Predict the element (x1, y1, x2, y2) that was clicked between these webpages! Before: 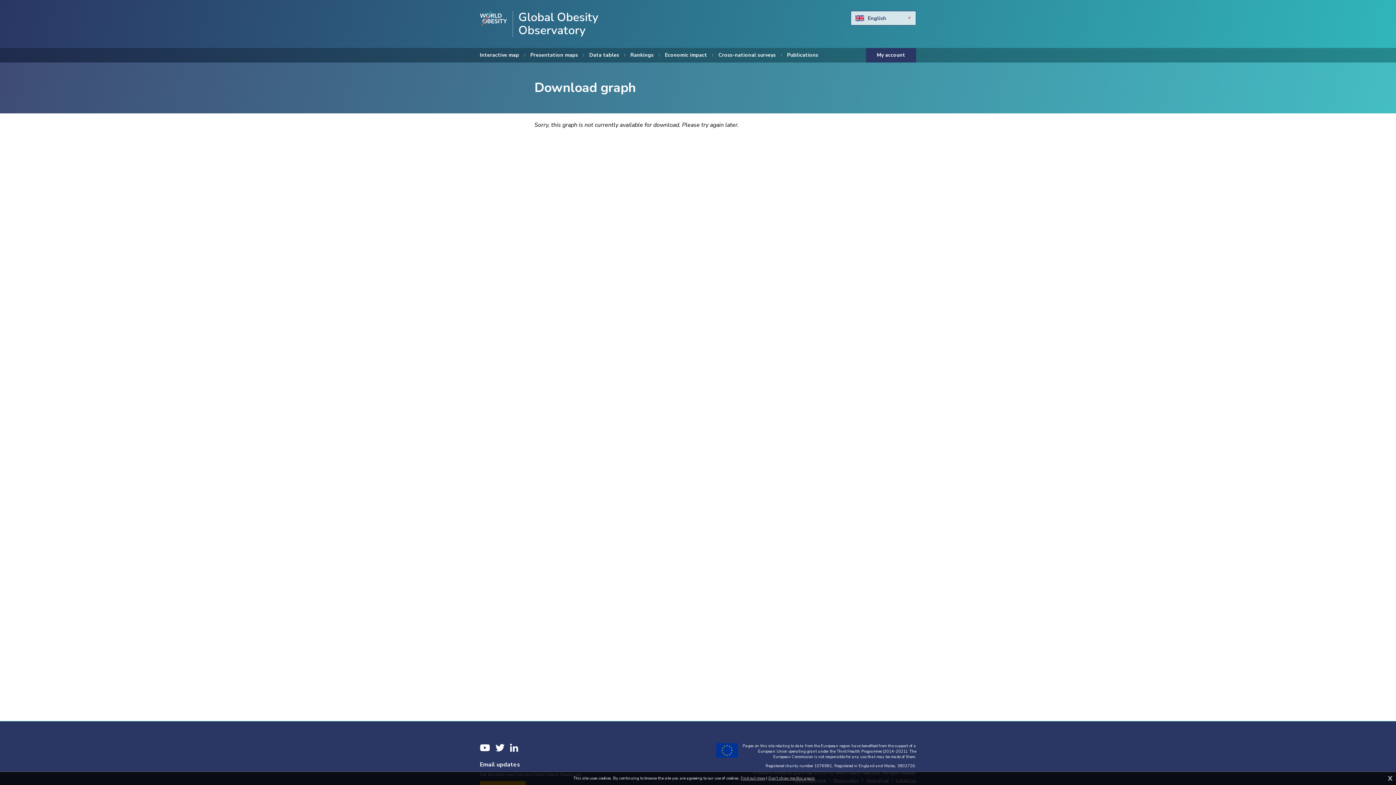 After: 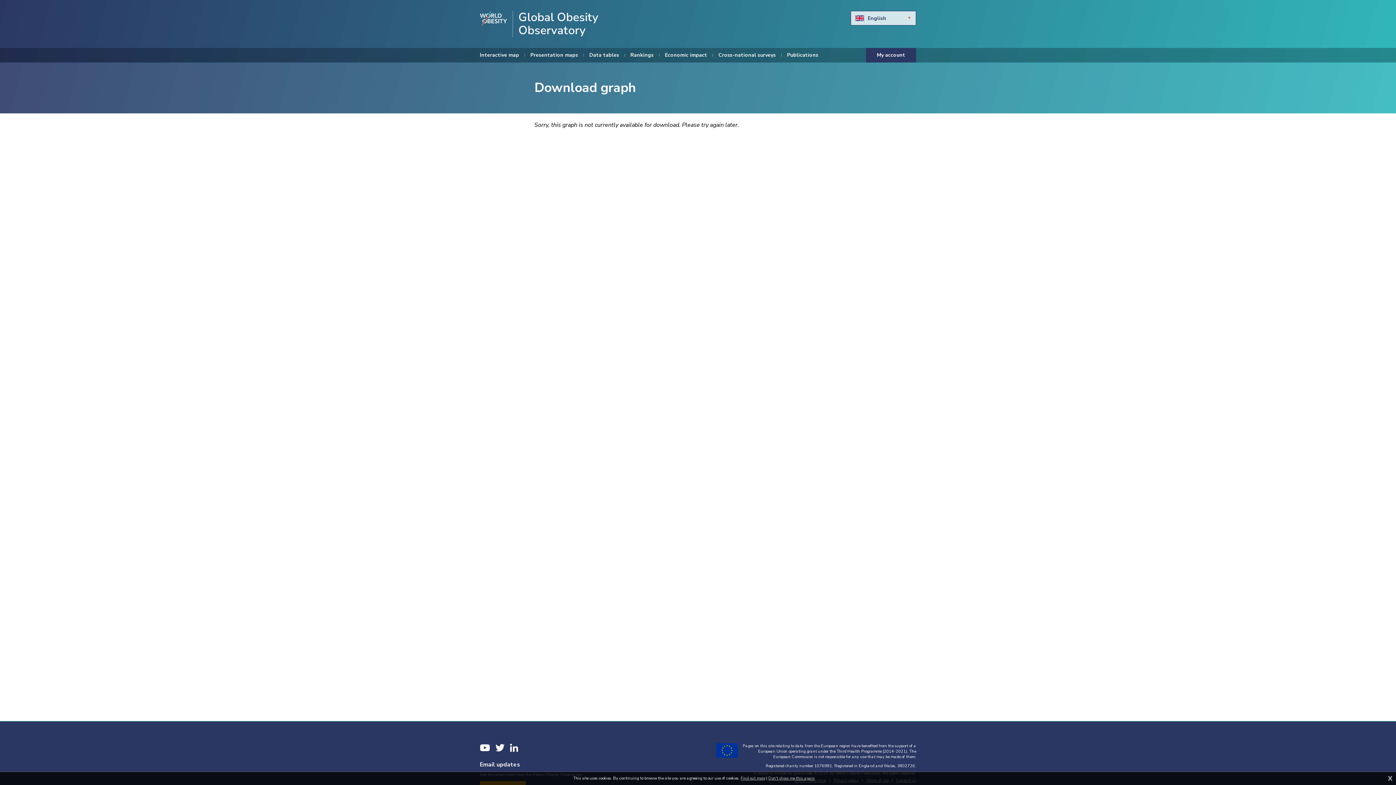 Action: bbox: (480, 10, 507, 21)